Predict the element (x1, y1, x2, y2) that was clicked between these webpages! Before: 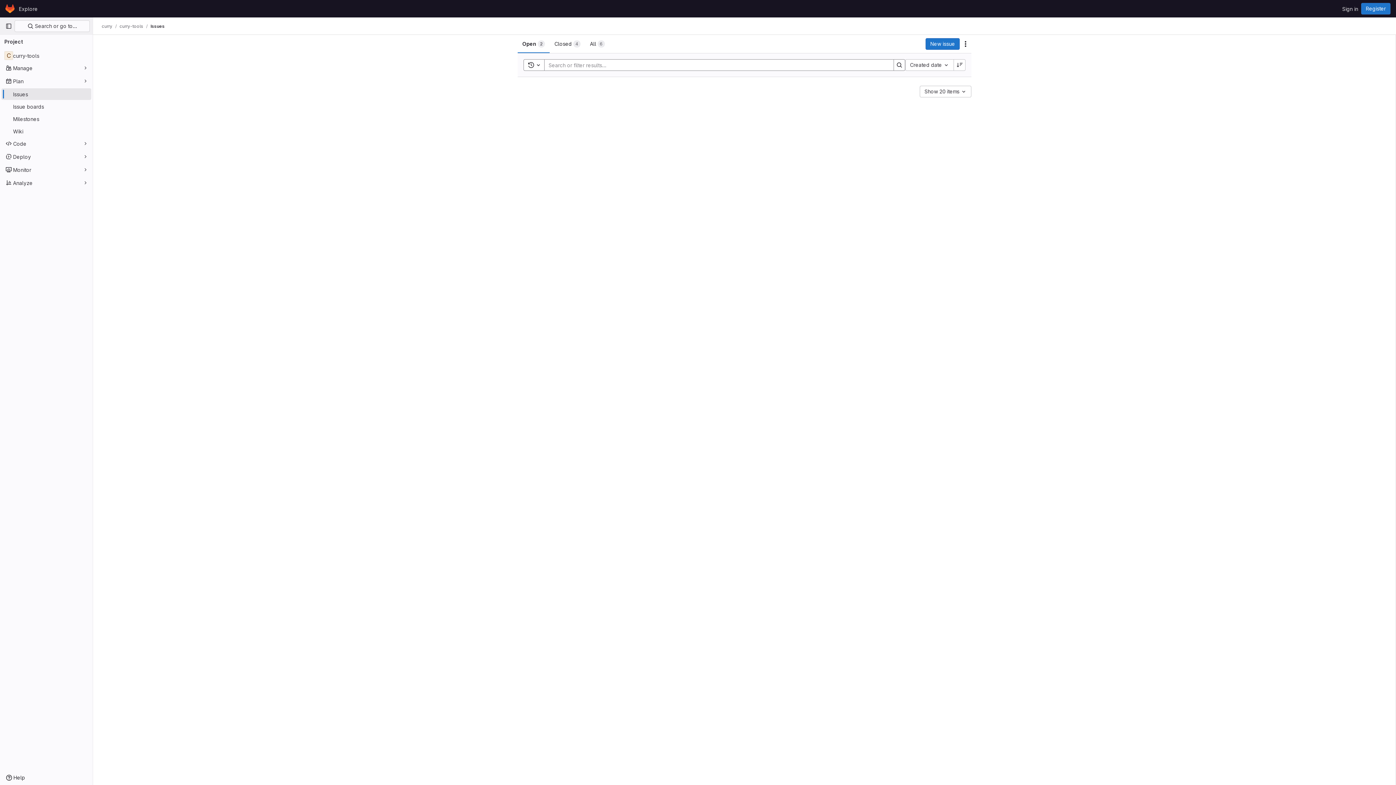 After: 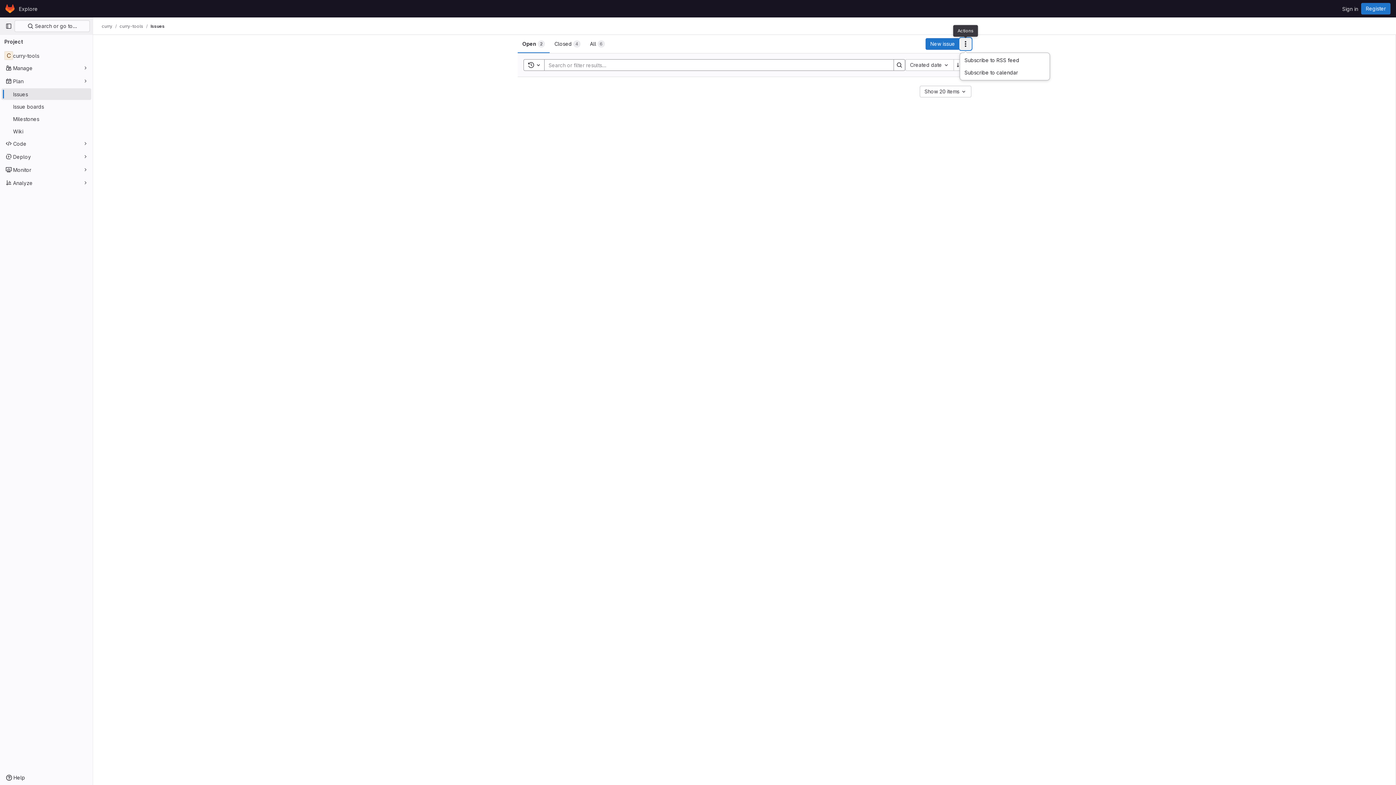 Action: label: Actions bbox: (960, 38, 971, 49)